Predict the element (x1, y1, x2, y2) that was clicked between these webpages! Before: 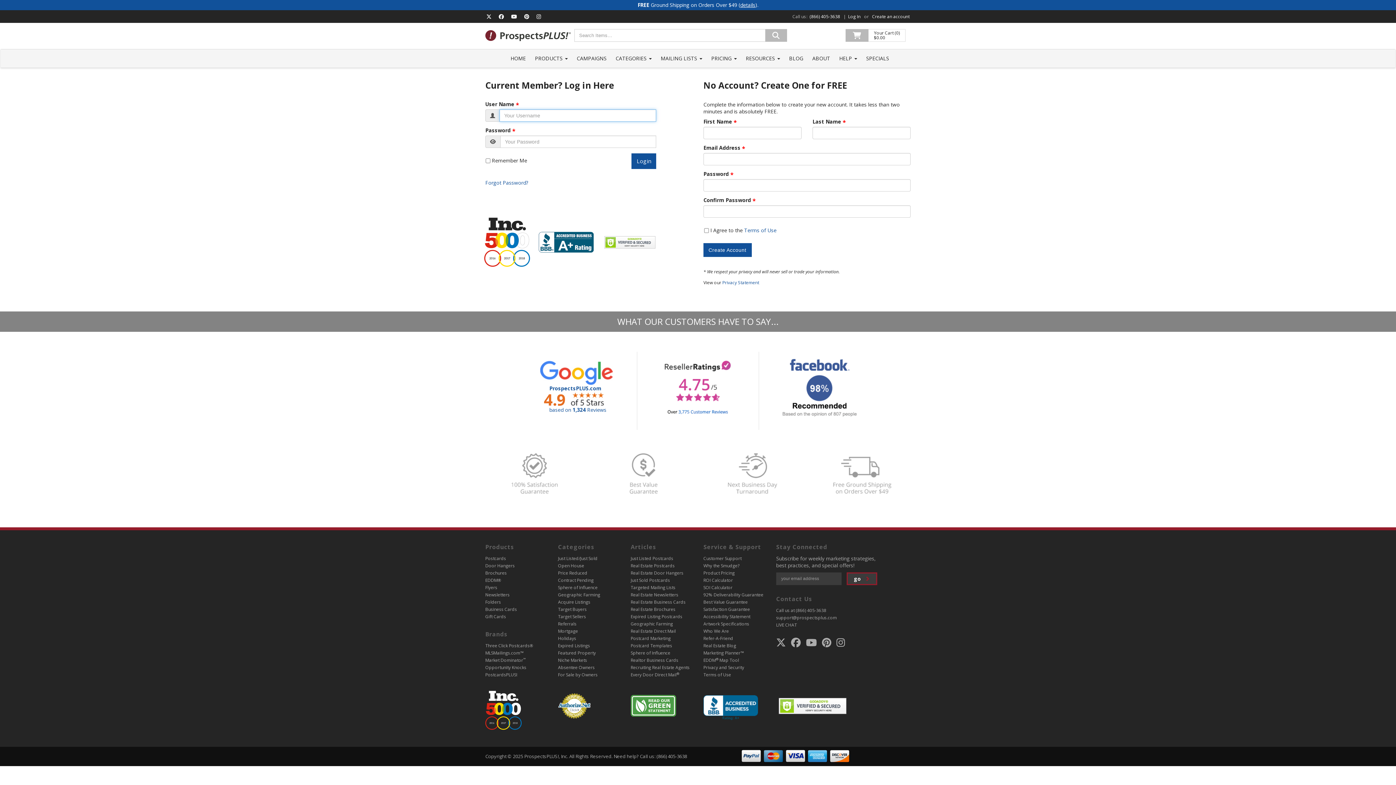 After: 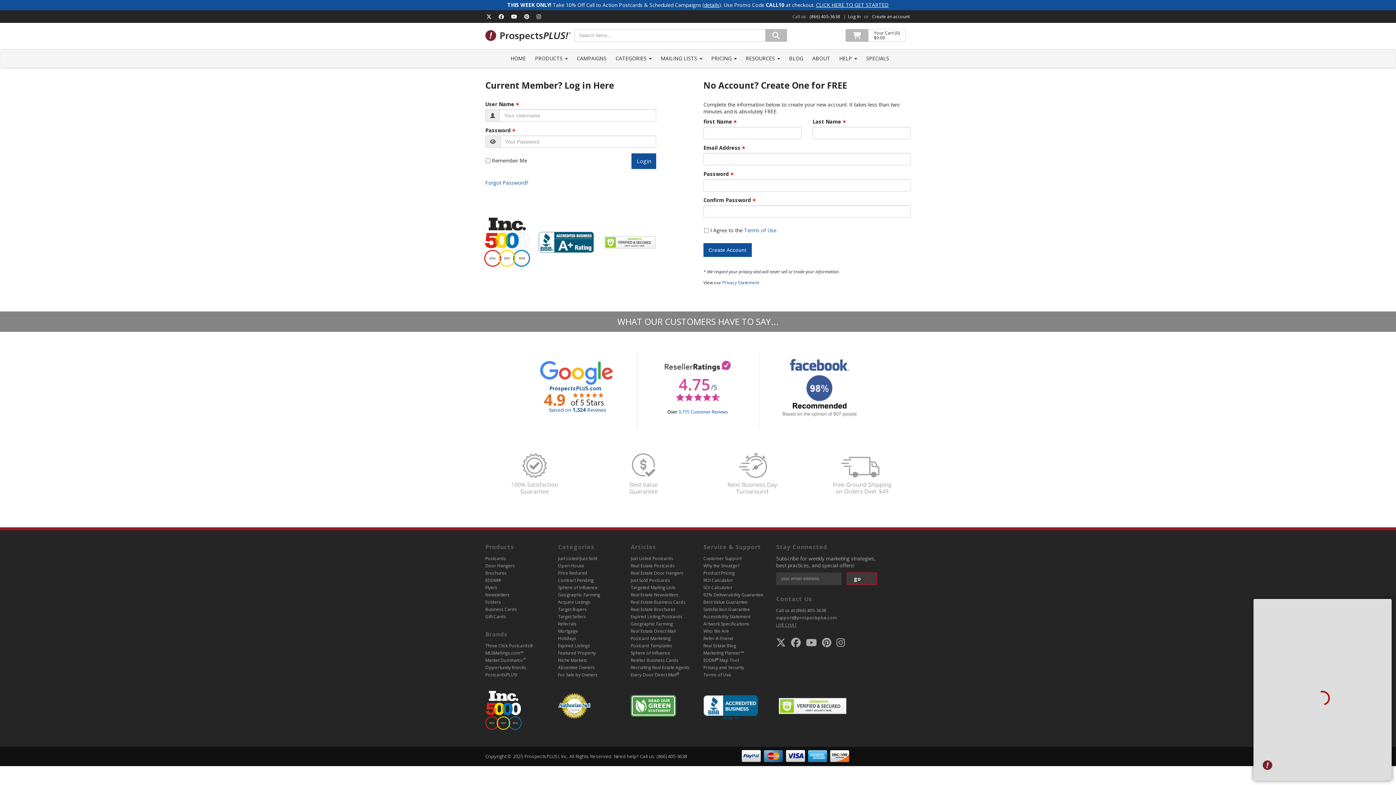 Action: label: LIVE CHAT bbox: (776, 622, 797, 628)